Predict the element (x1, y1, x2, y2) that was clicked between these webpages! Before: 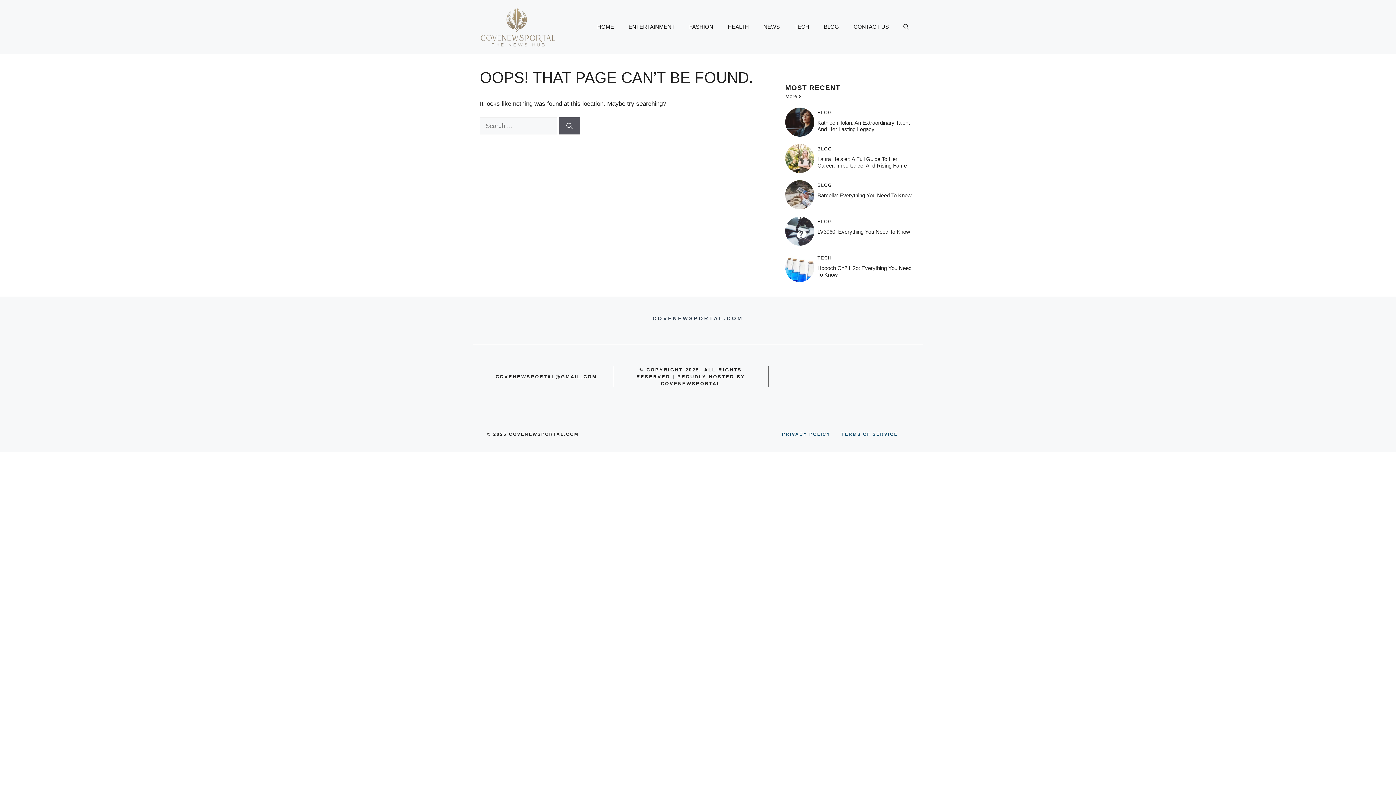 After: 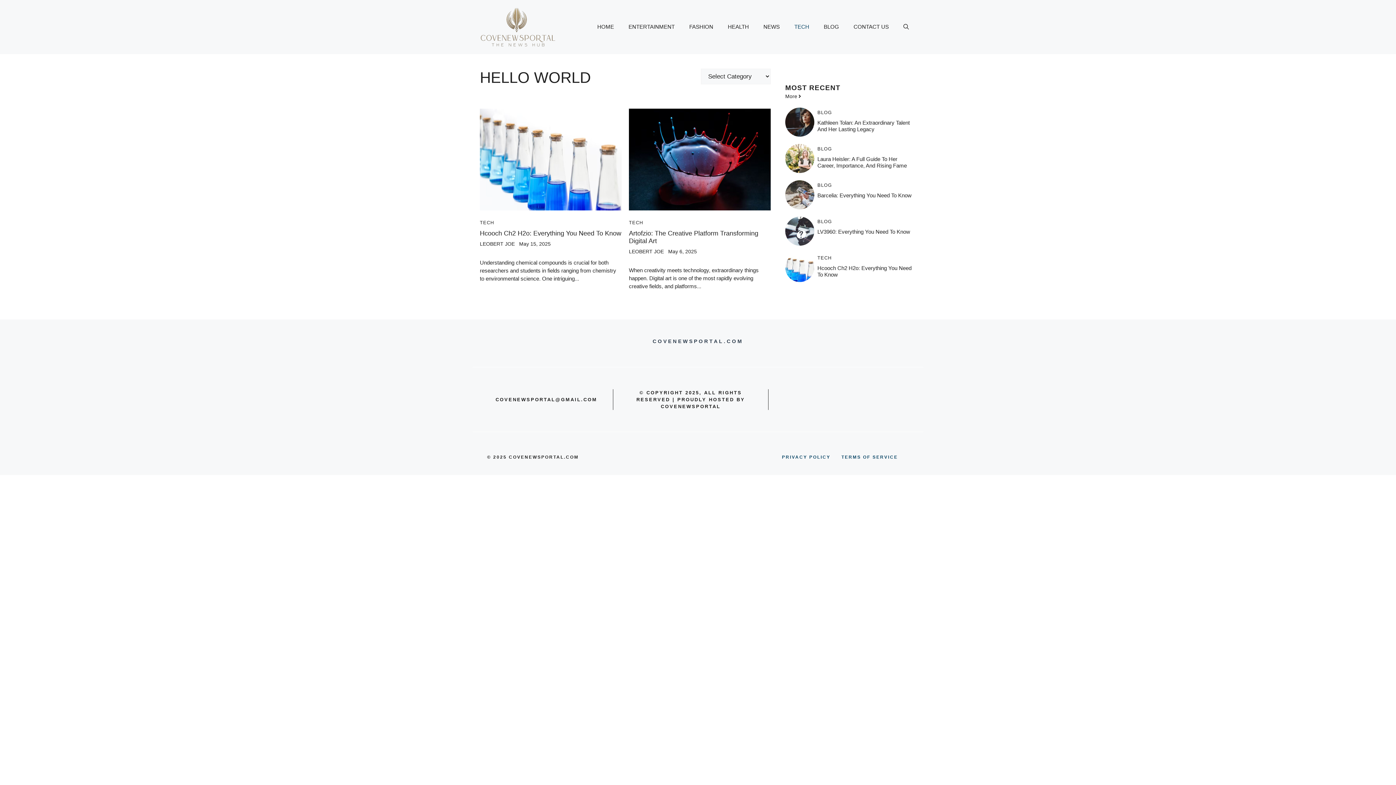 Action: bbox: (787, 16, 816, 37) label: TECH